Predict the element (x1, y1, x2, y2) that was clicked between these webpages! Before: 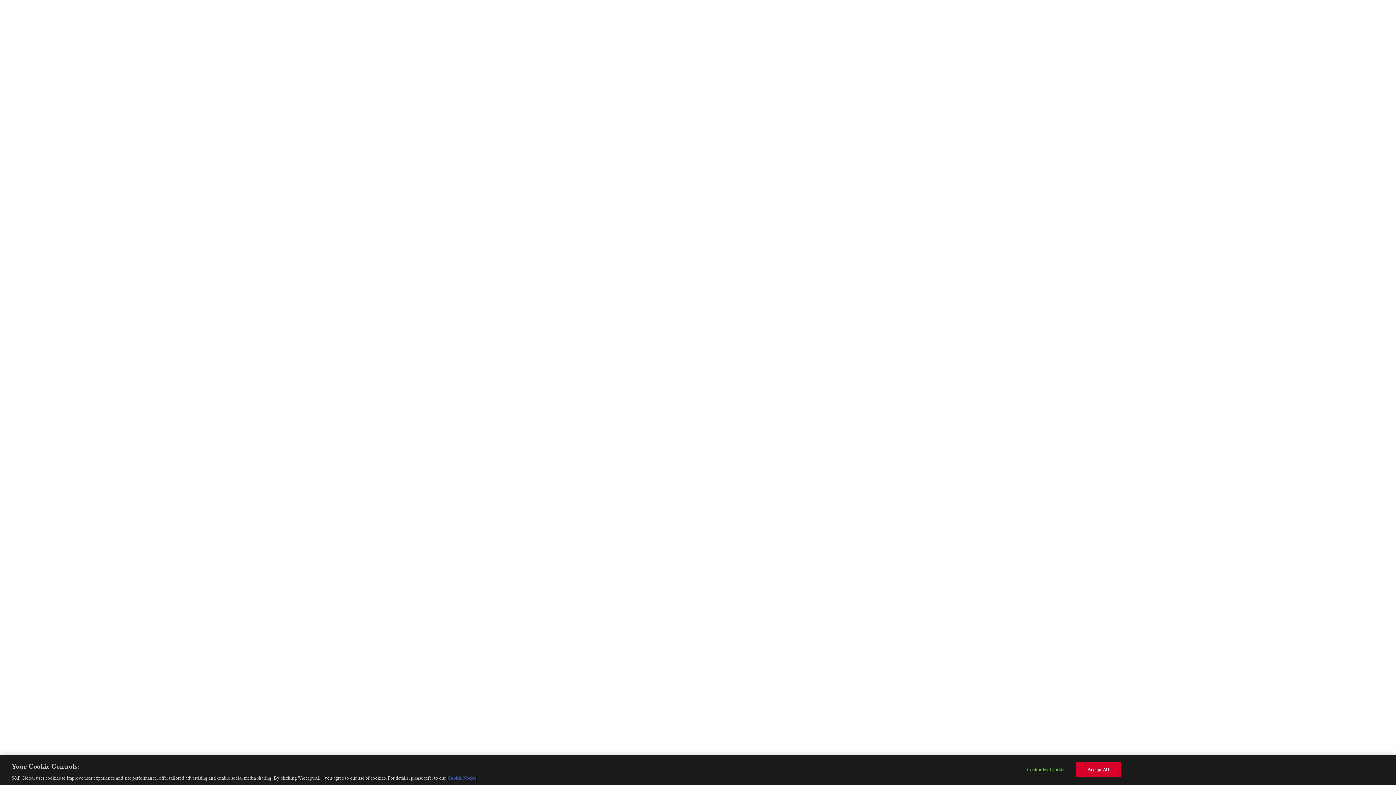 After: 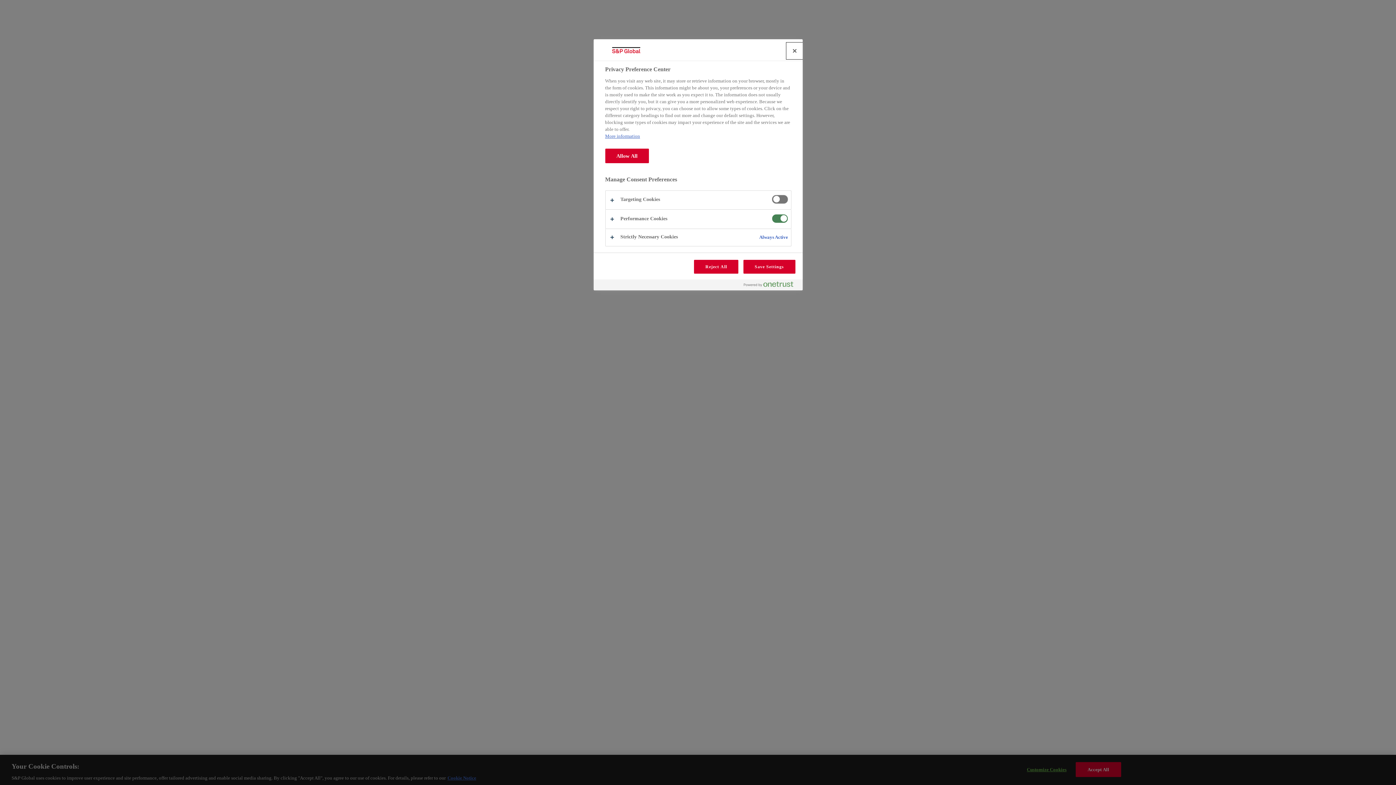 Action: bbox: (1024, 762, 1069, 776) label: Customize Cookies